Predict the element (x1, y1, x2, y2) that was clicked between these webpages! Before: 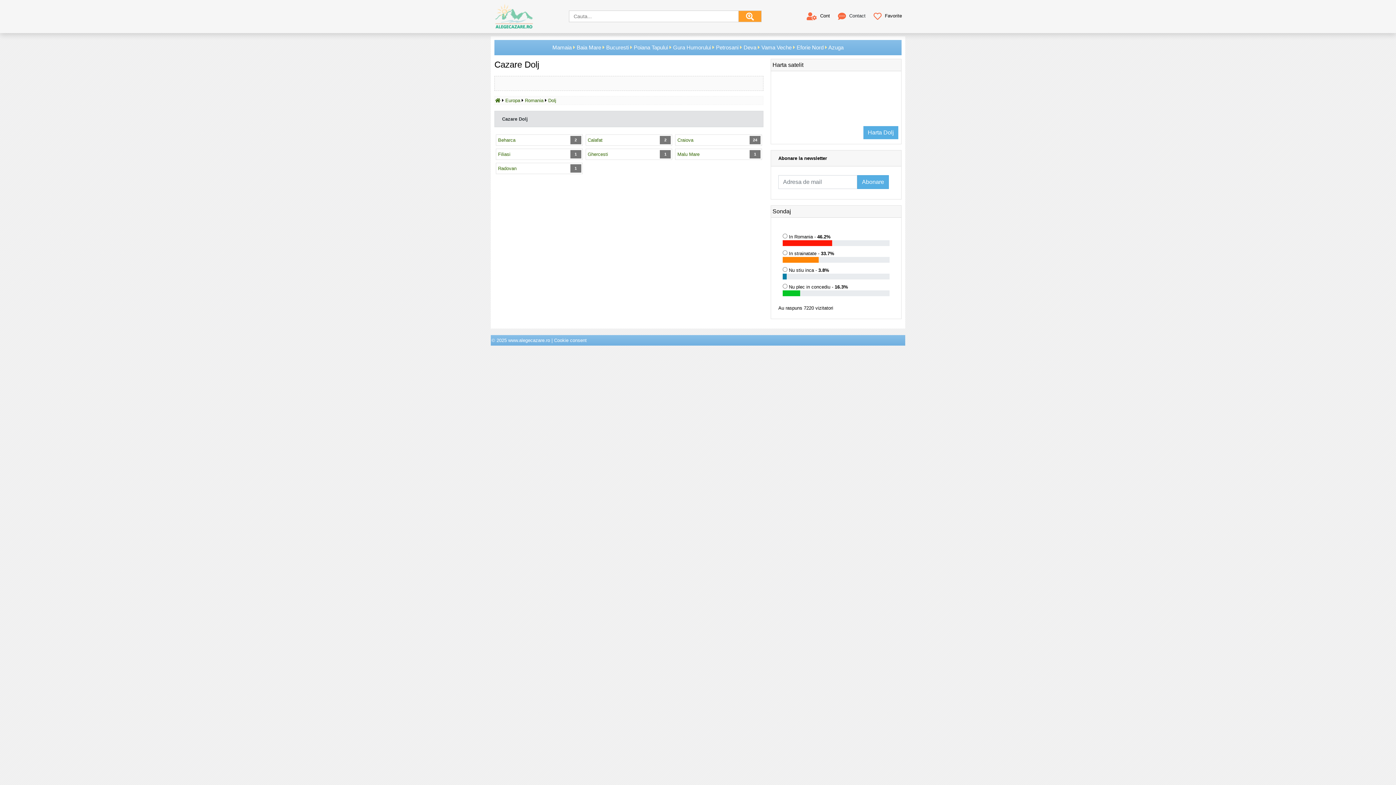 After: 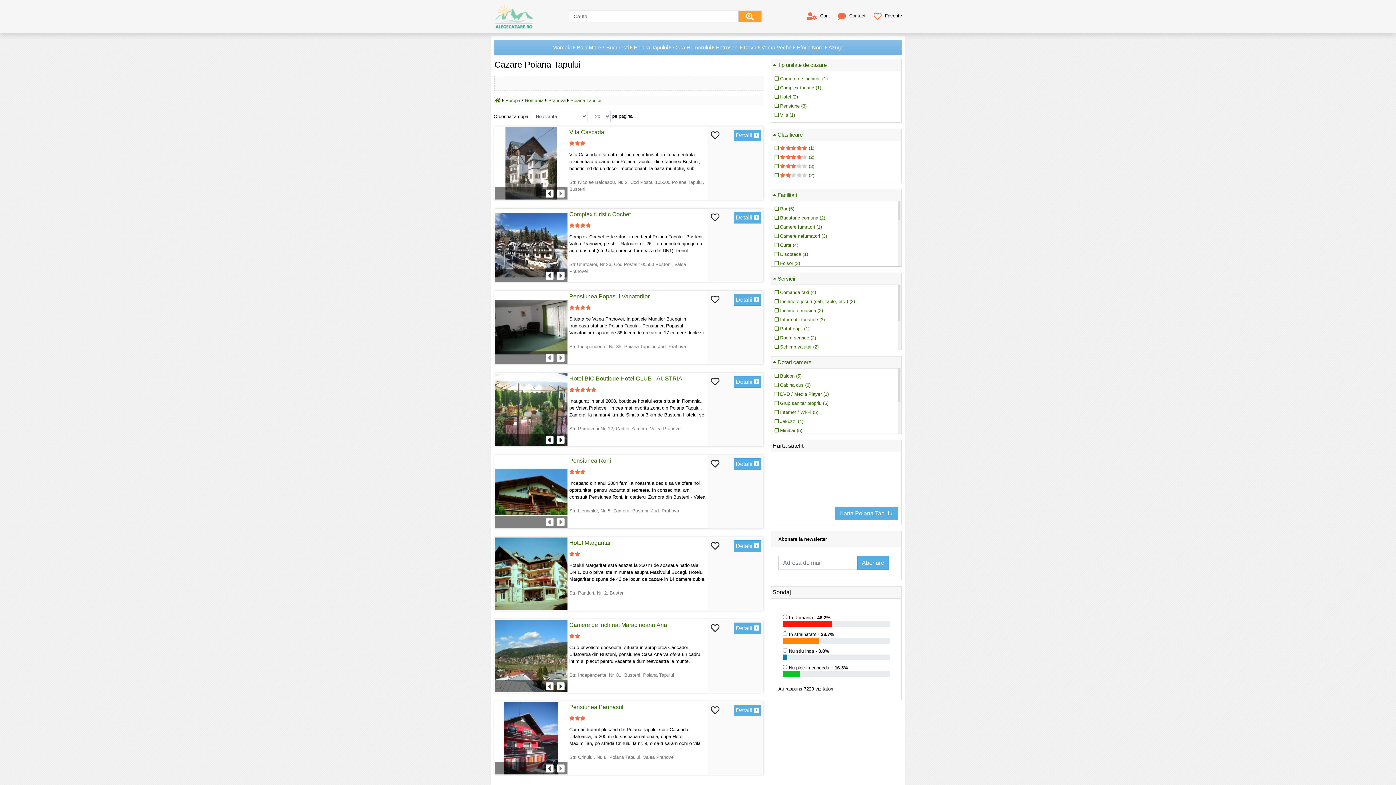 Action: bbox: (634, 44, 668, 50) label: Poiana Tapului